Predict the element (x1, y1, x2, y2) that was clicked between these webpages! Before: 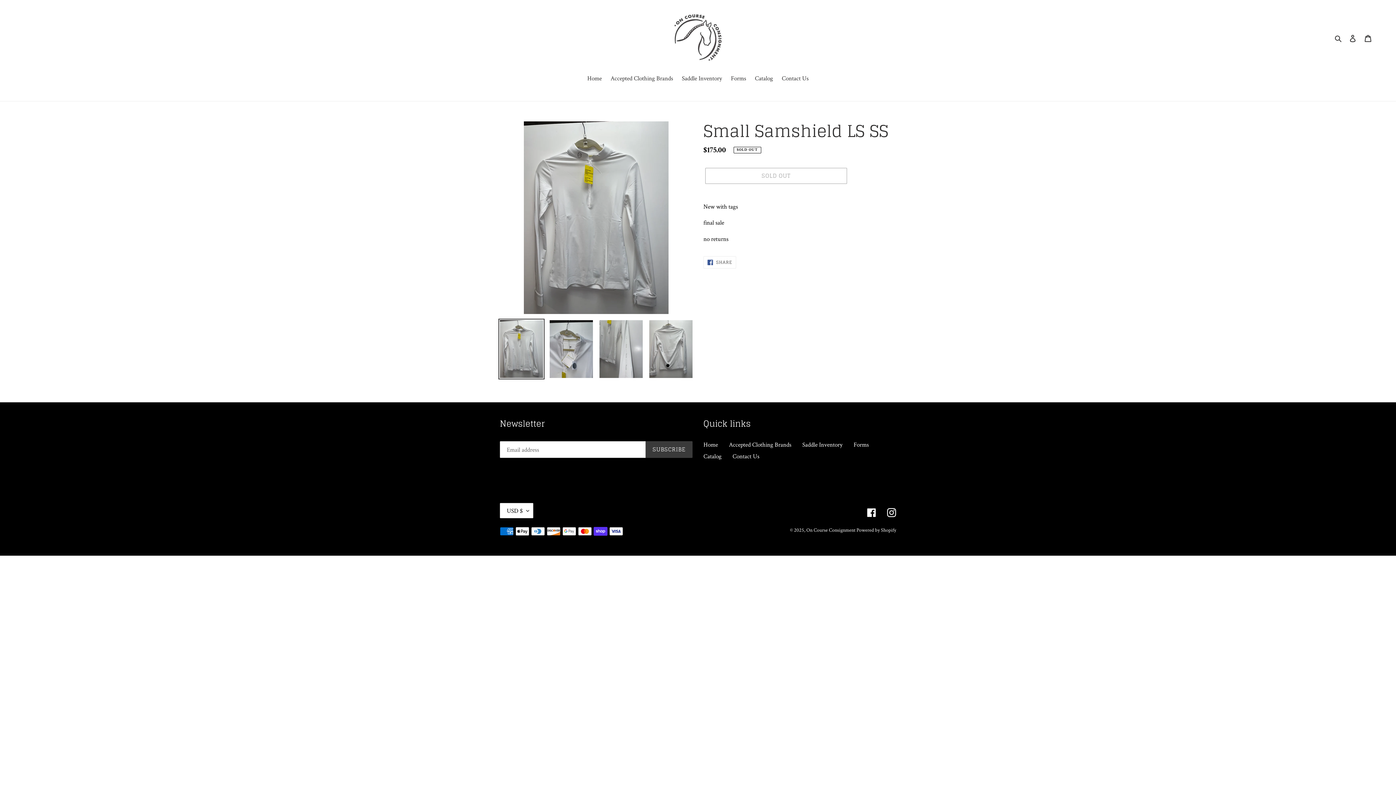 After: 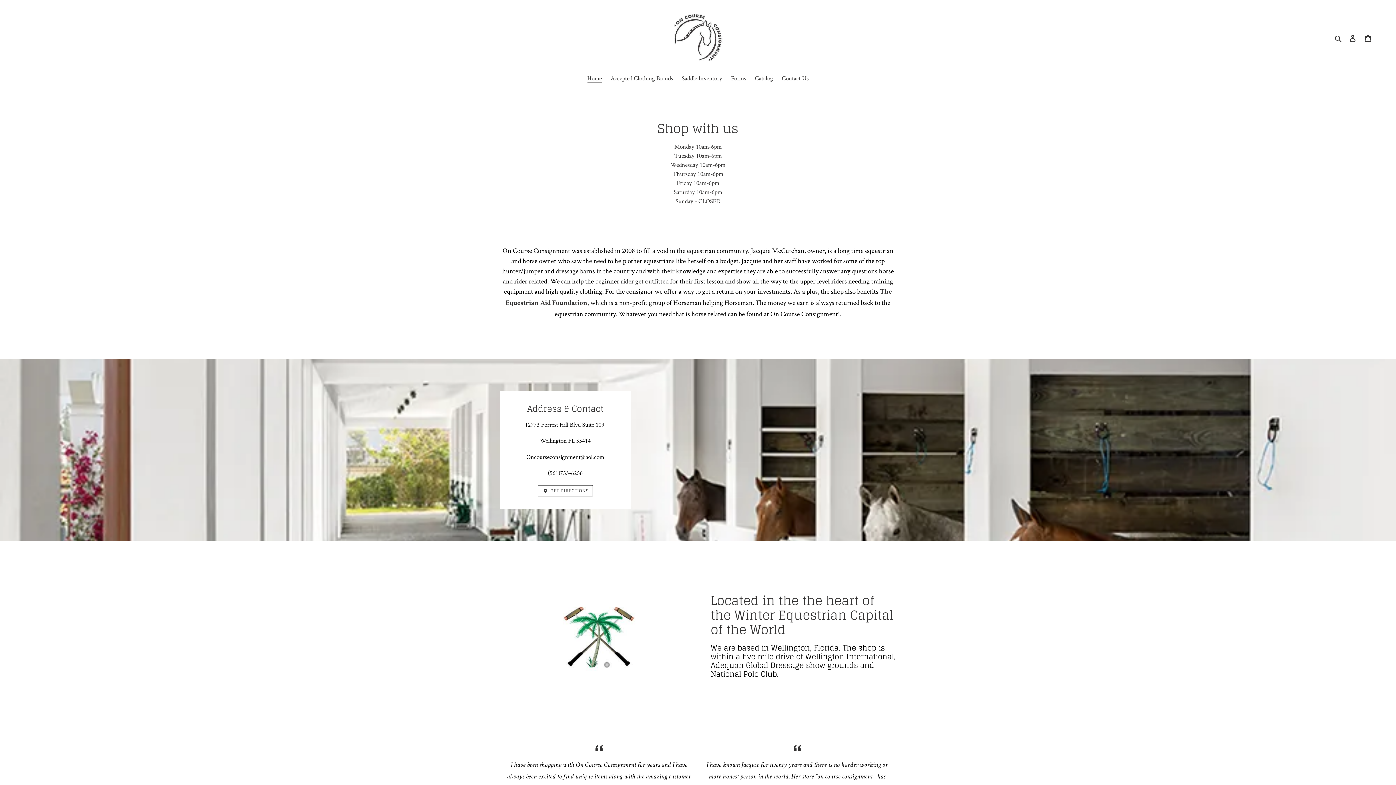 Action: label: On Course Consignment  bbox: (806, 526, 856, 533)